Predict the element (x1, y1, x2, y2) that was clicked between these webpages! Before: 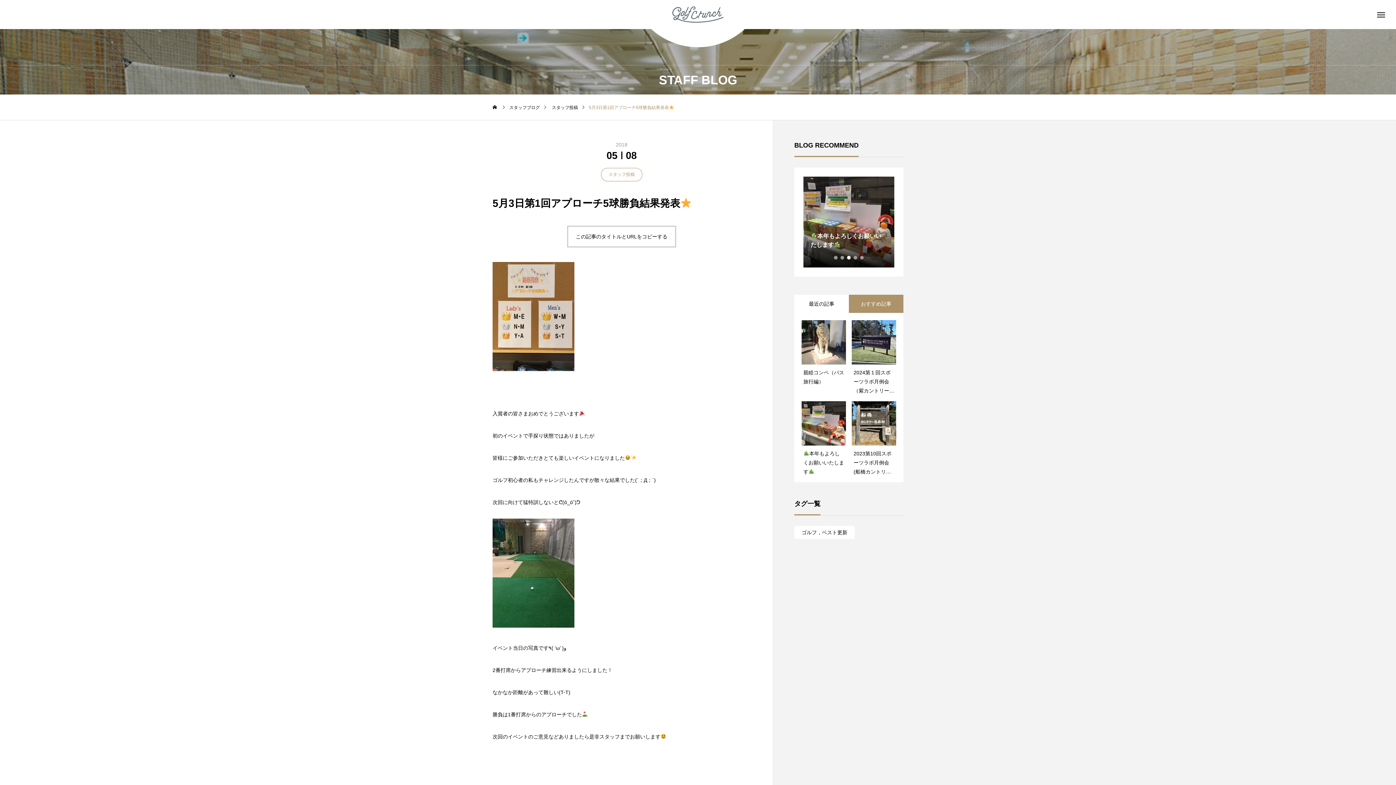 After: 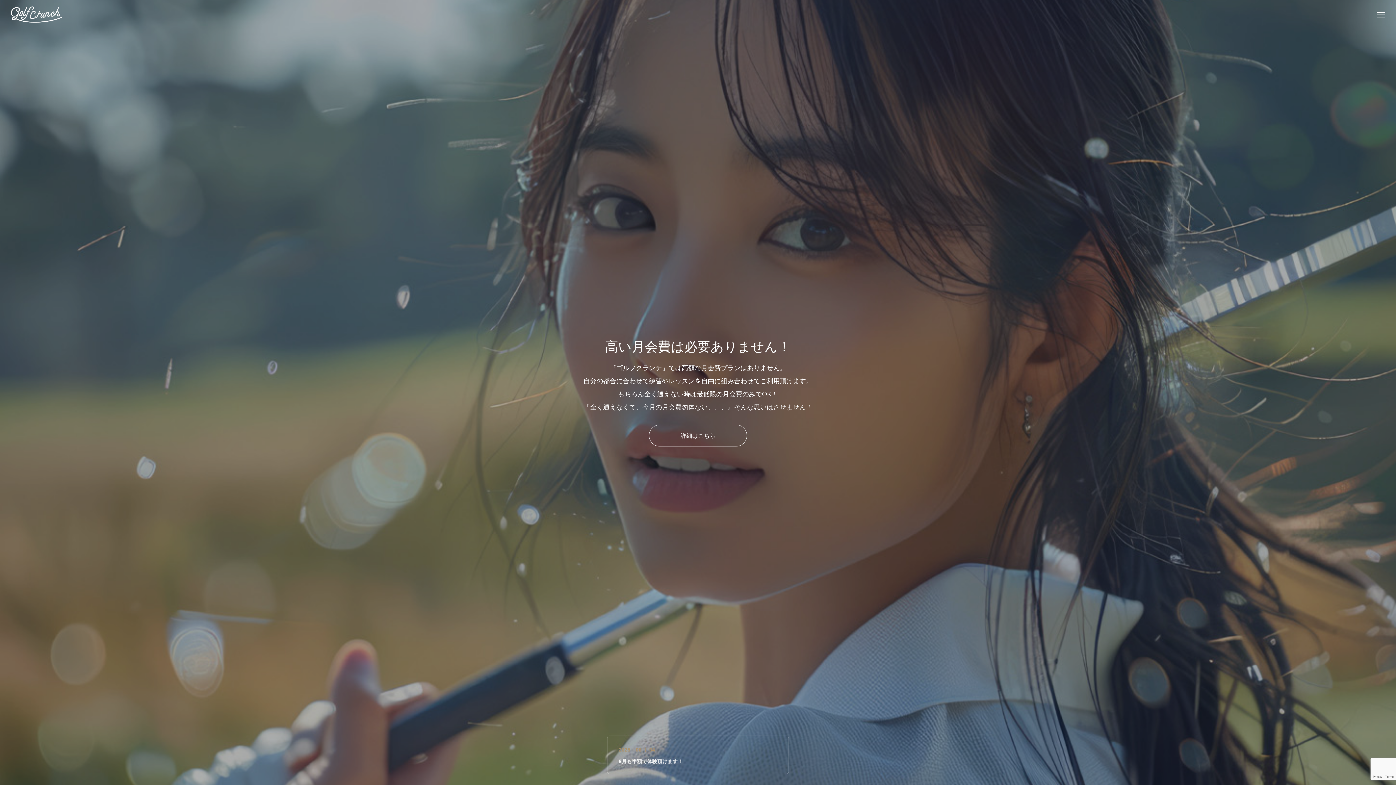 Action: label: ホーム bbox: (492, 94, 498, 120)